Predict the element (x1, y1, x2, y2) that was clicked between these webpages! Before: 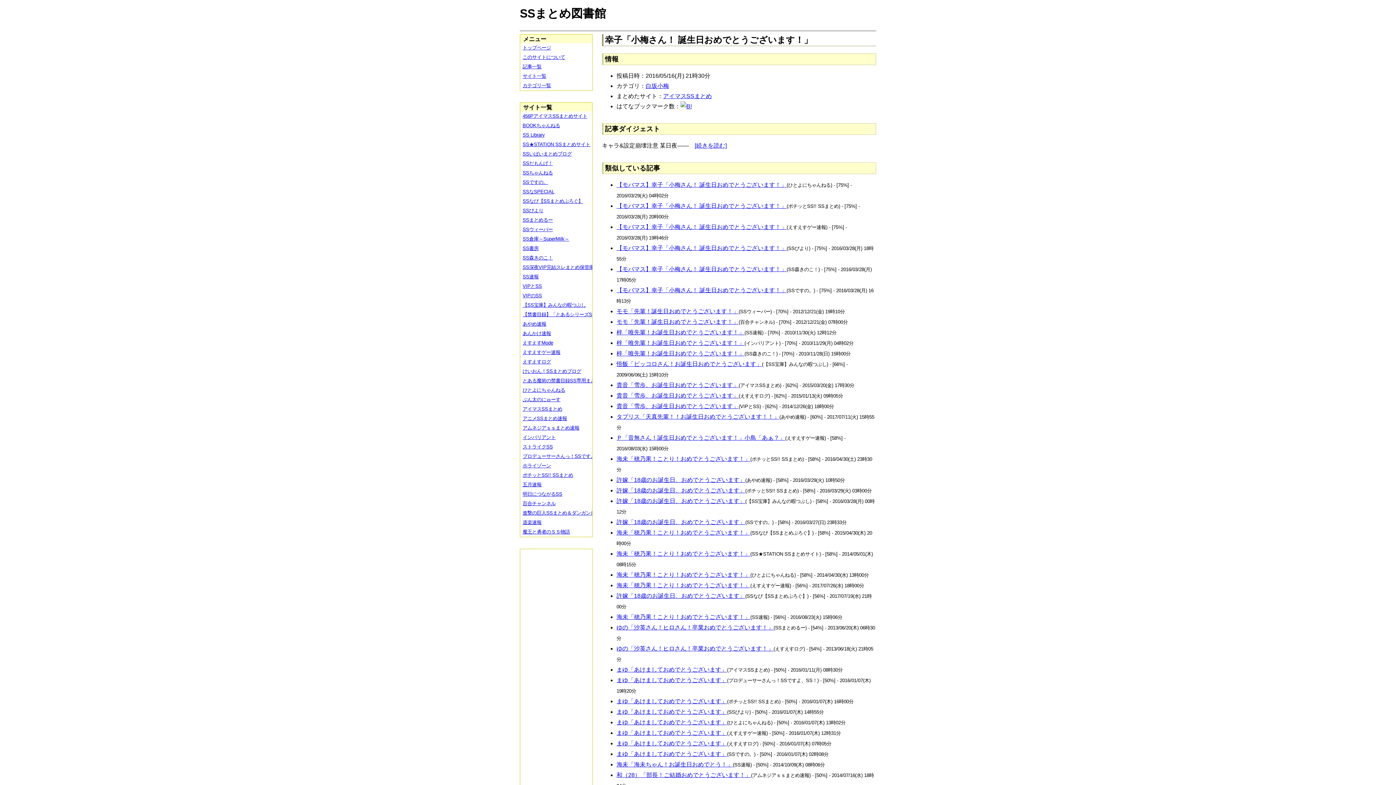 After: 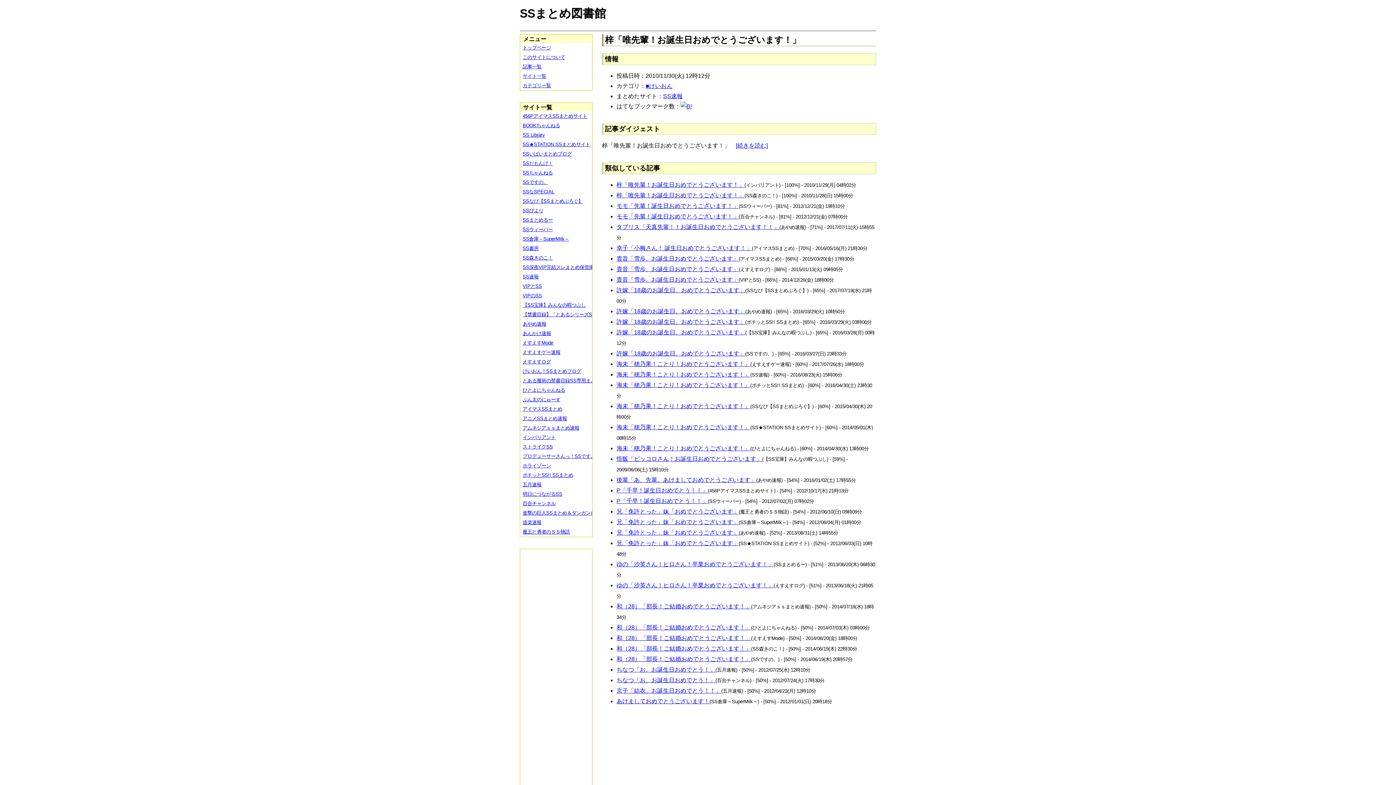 Action: label: 梓「唯先輩！お誕生日おめでとうございます！」 bbox: (616, 329, 744, 335)